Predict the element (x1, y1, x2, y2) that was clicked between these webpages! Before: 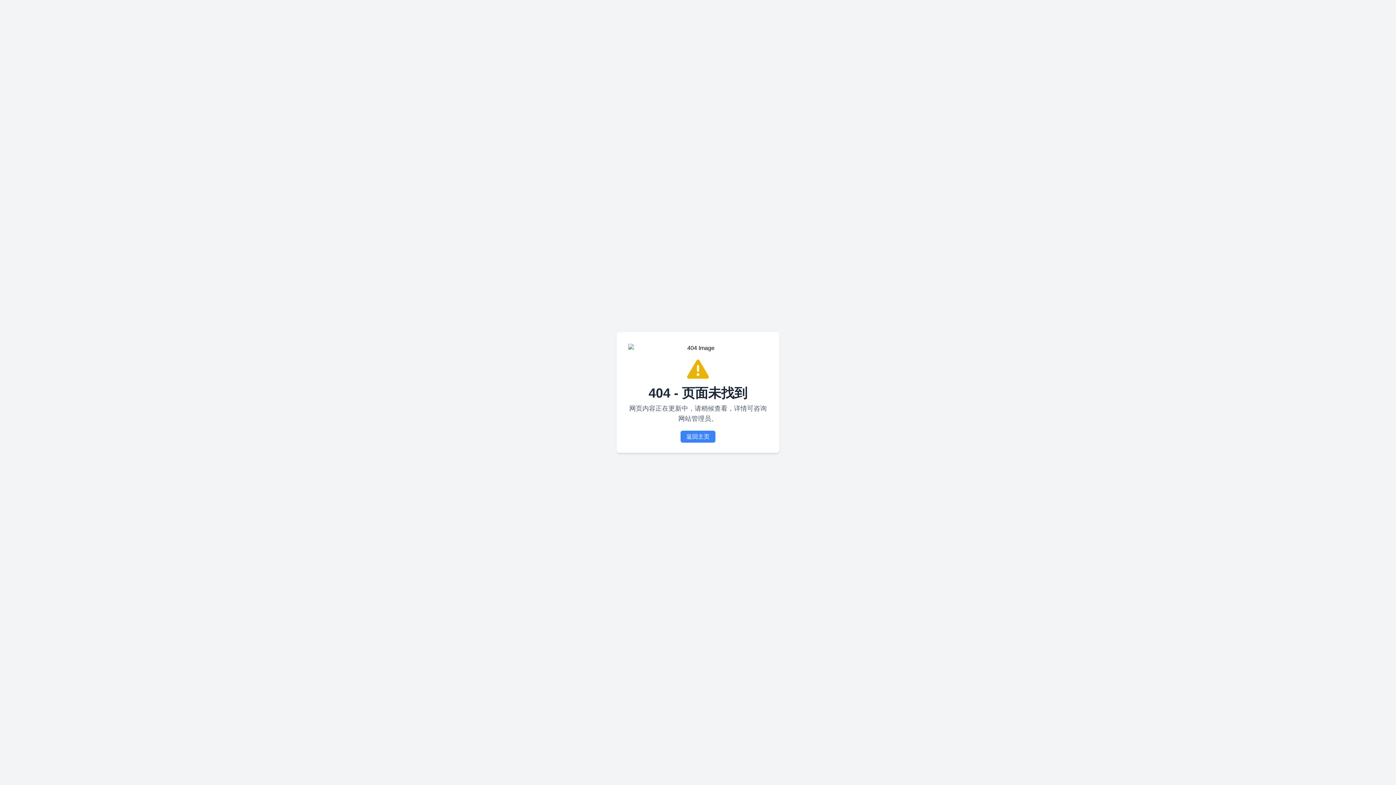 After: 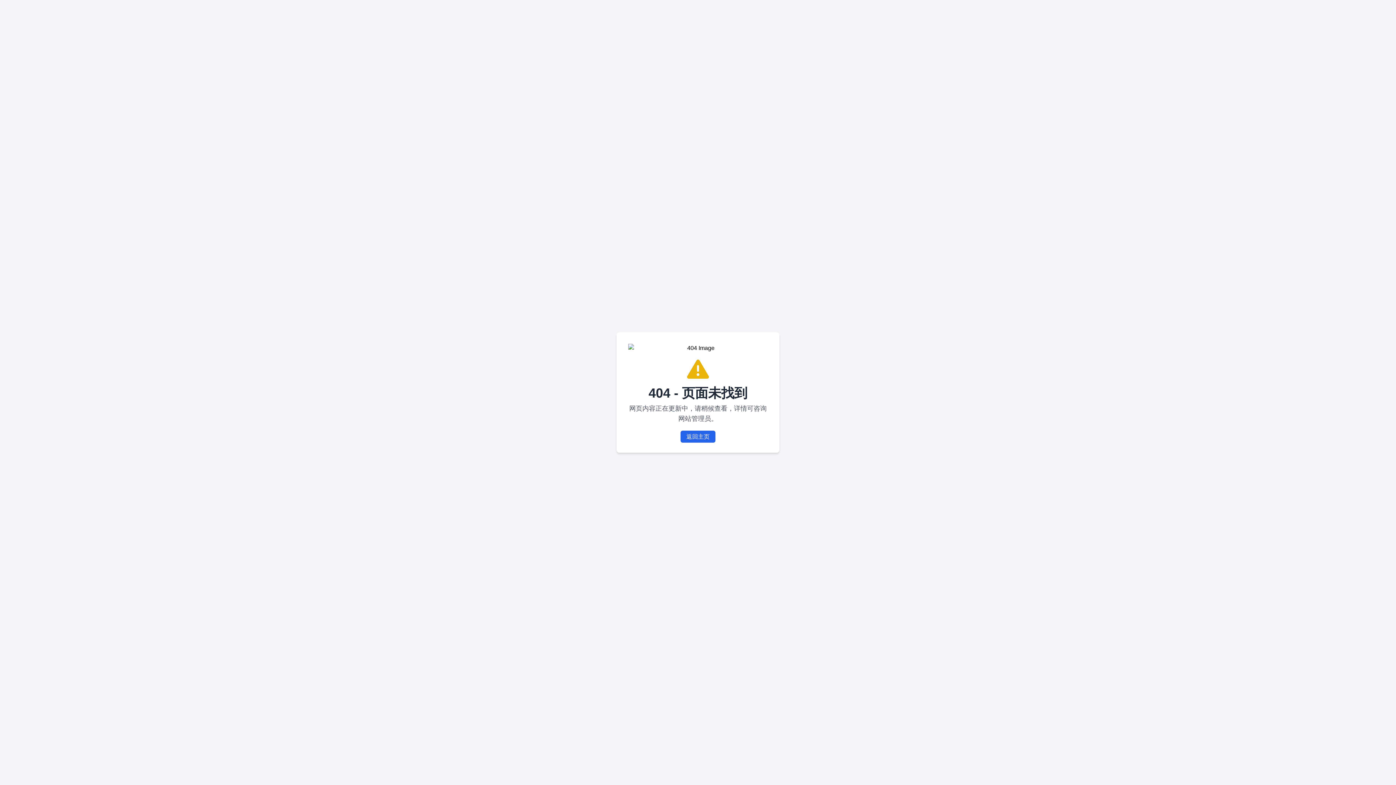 Action: bbox: (680, 430, 715, 442) label: 返回主页